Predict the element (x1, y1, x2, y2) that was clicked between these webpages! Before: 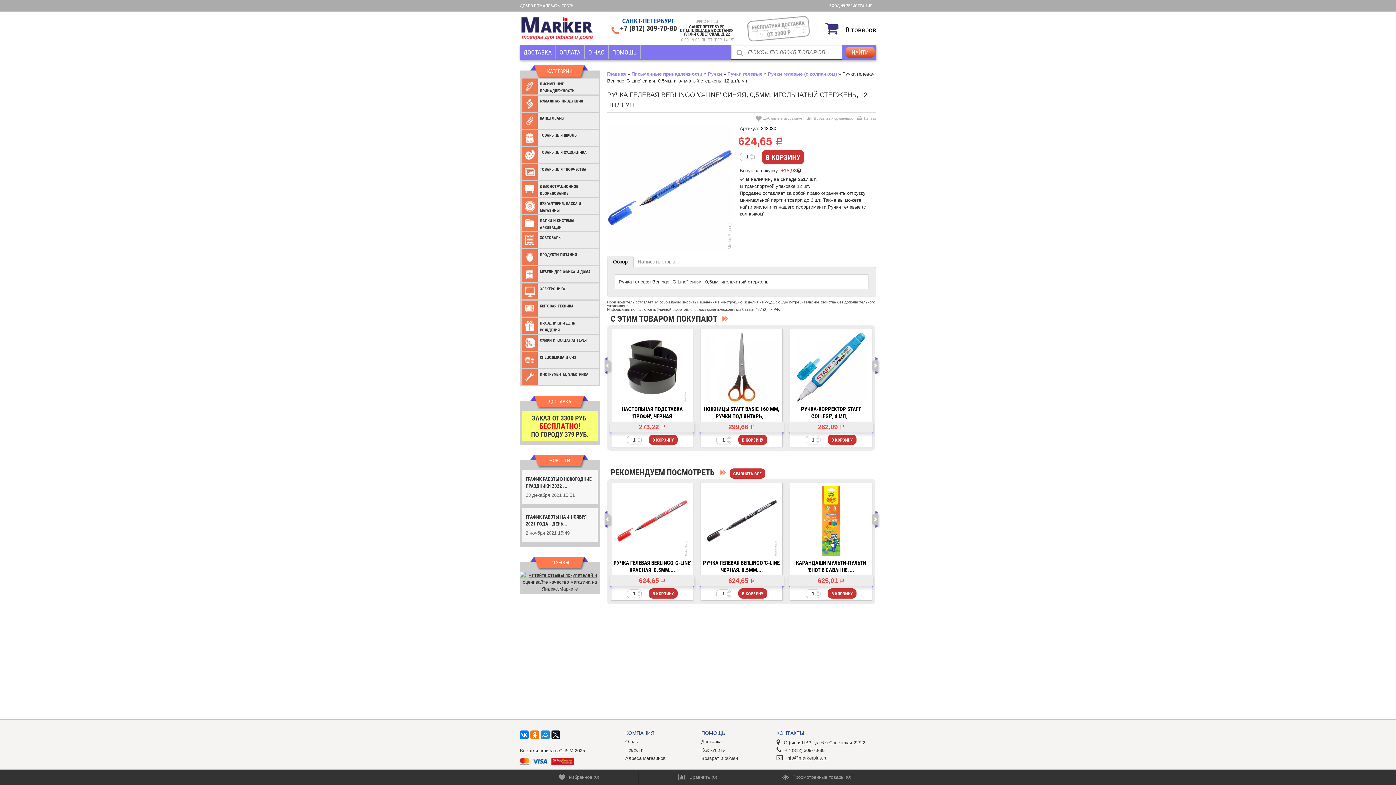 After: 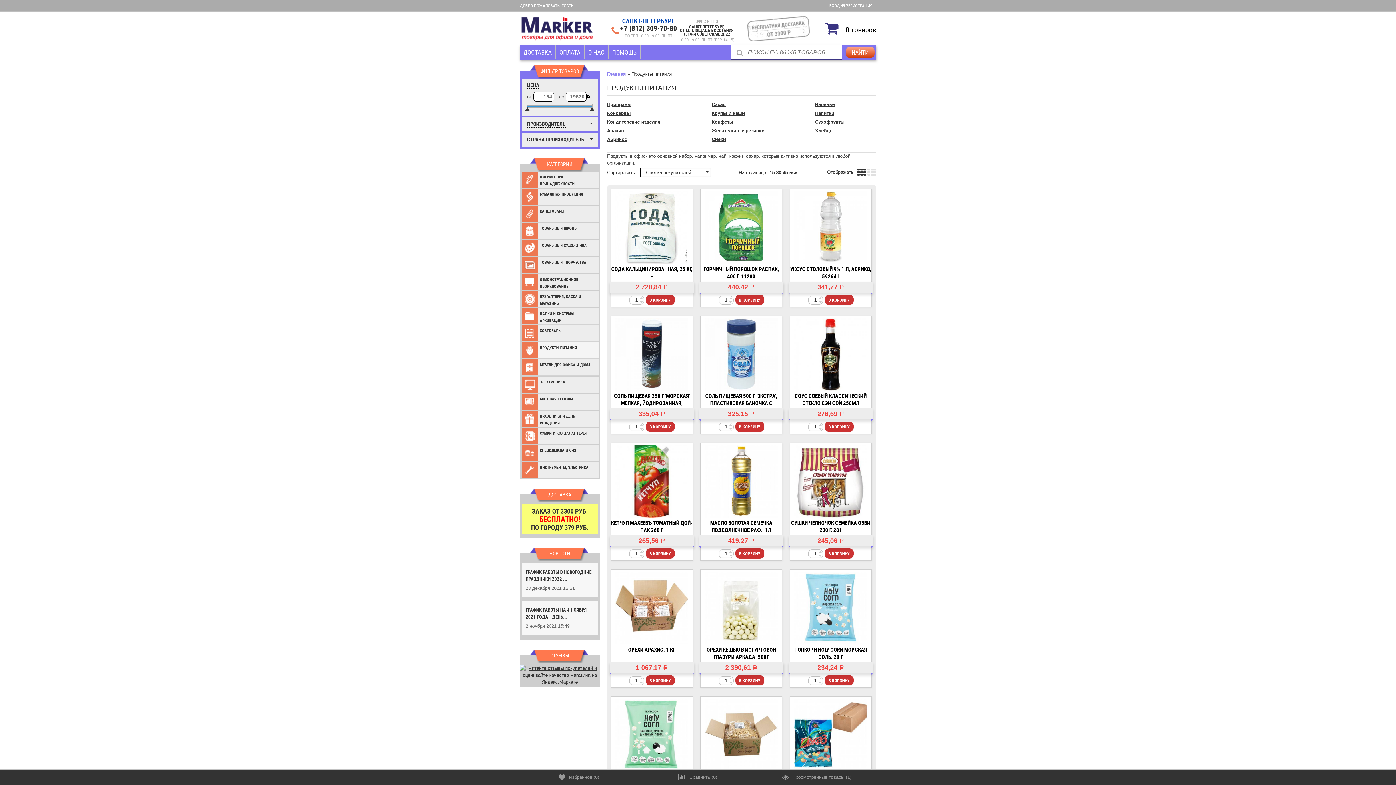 Action: bbox: (521, 249, 594, 265) label: ПРОДУКТЫ ПИТАНИЯ